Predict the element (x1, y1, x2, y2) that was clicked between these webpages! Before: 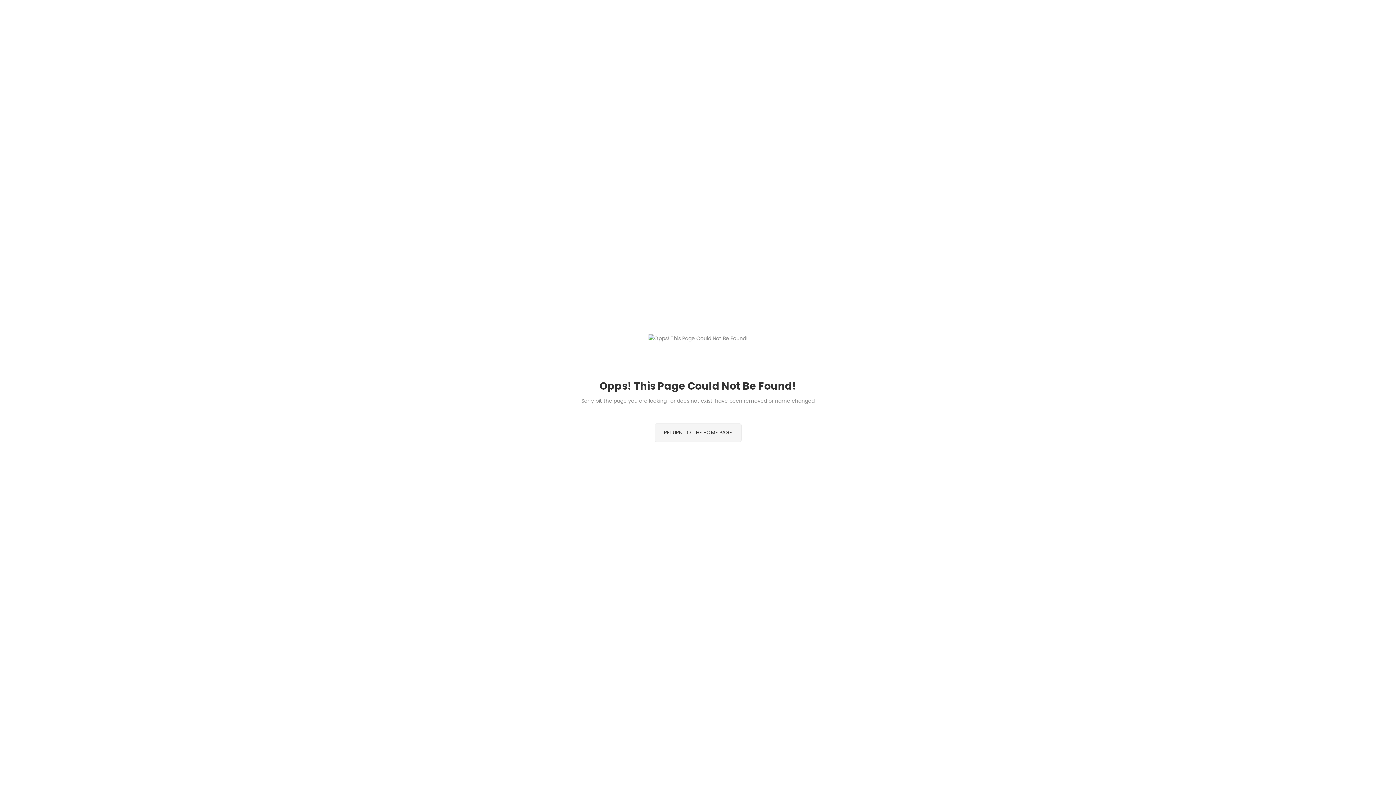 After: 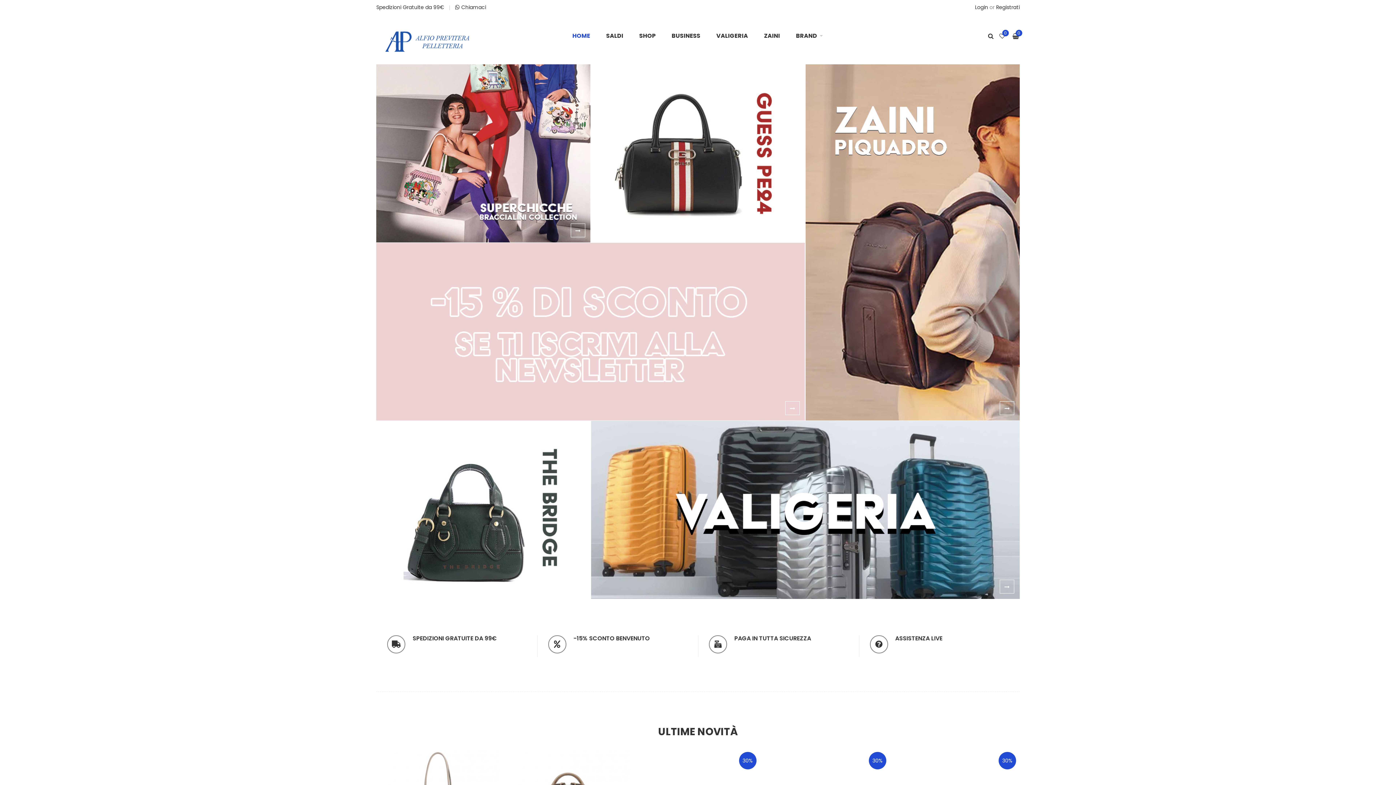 Action: label: RETURN TO THE HOME PAGE bbox: (654, 423, 741, 442)